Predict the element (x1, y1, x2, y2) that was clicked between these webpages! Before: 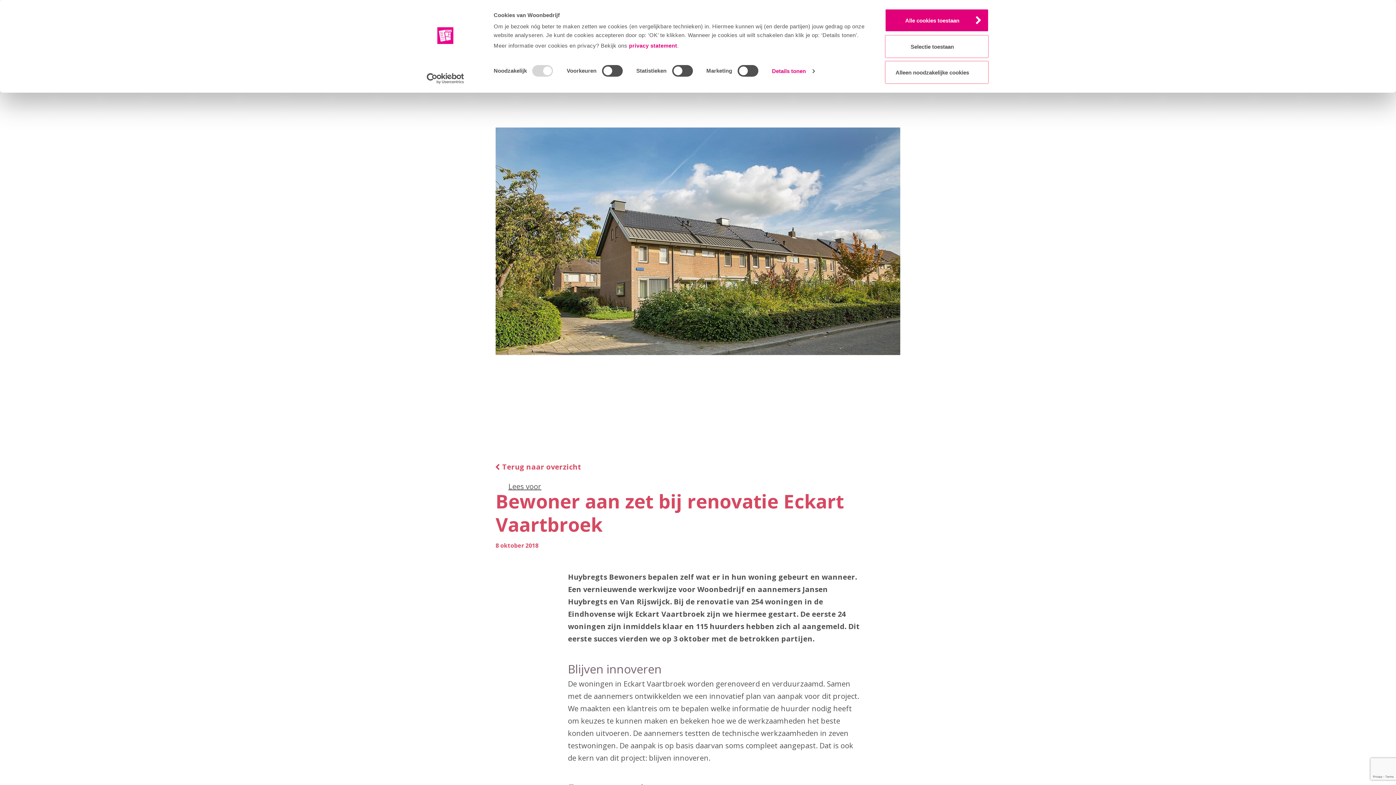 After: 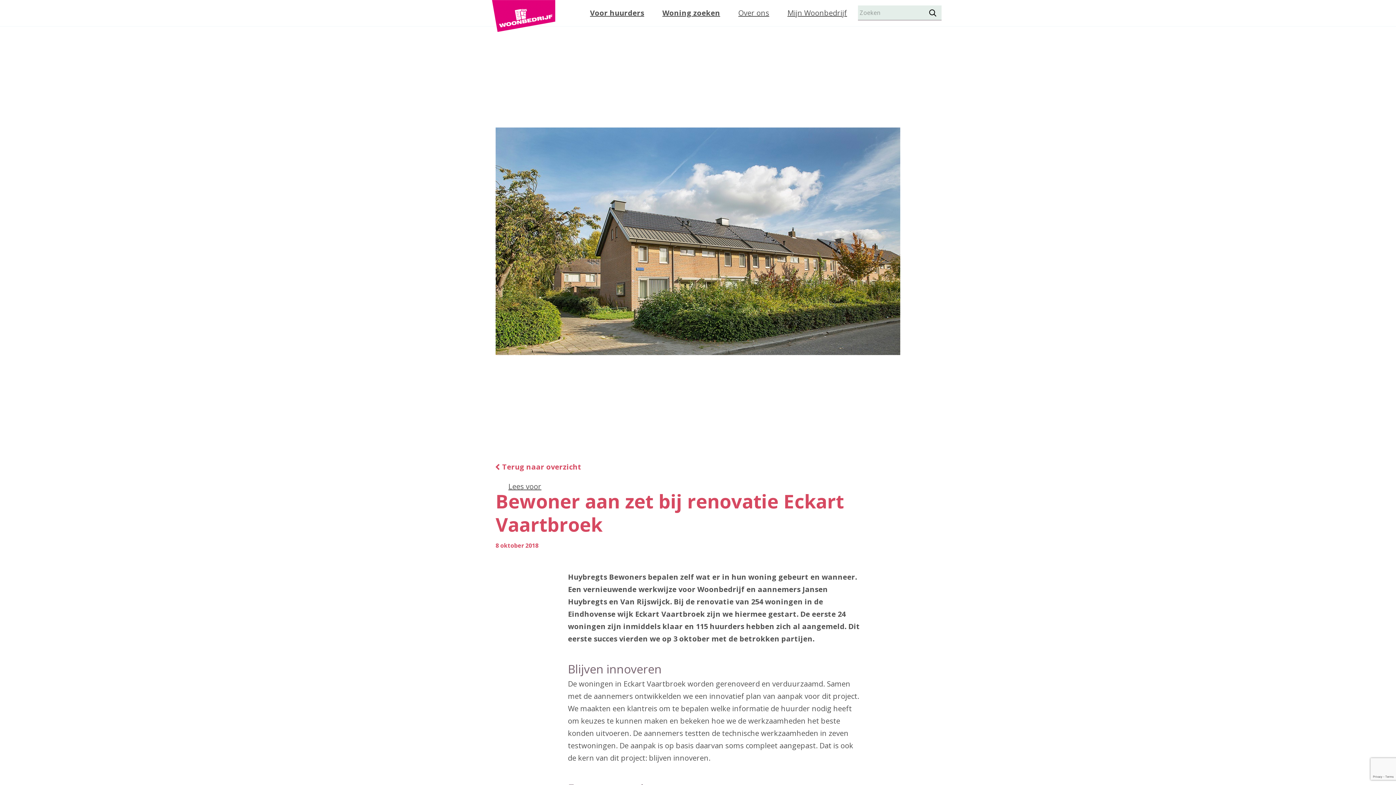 Action: label: Selectie toestaan bbox: (885, 34, 989, 58)